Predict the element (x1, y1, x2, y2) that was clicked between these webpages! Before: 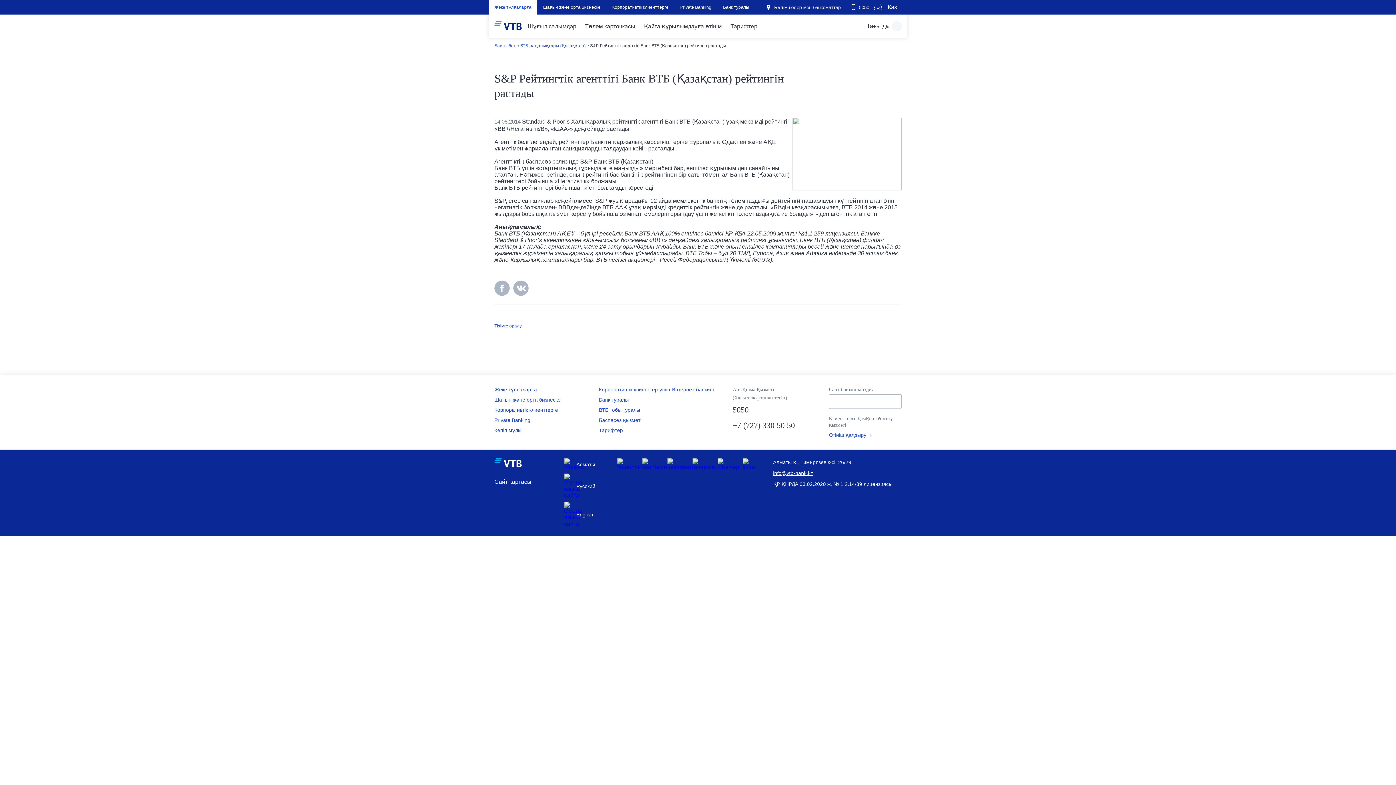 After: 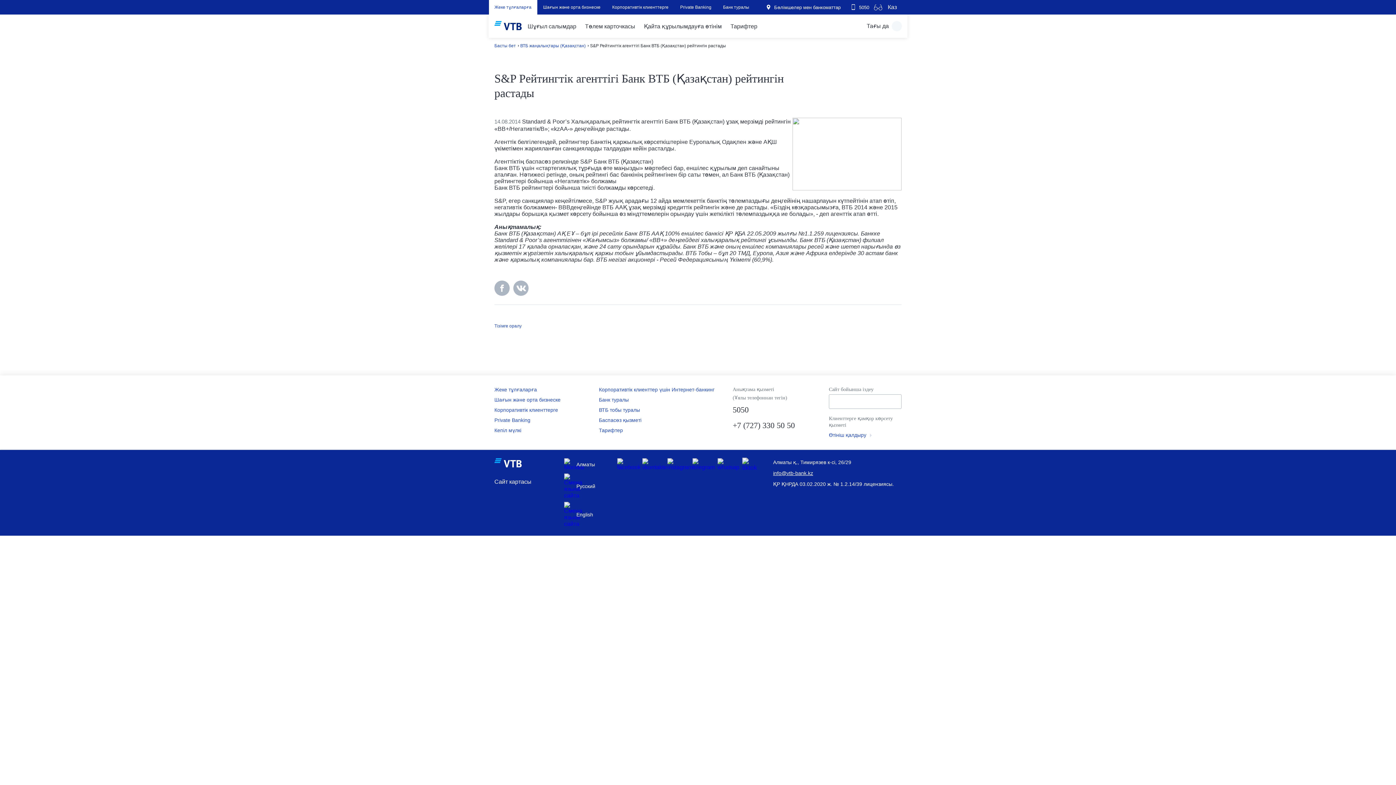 Action: bbox: (742, 458, 751, 470)